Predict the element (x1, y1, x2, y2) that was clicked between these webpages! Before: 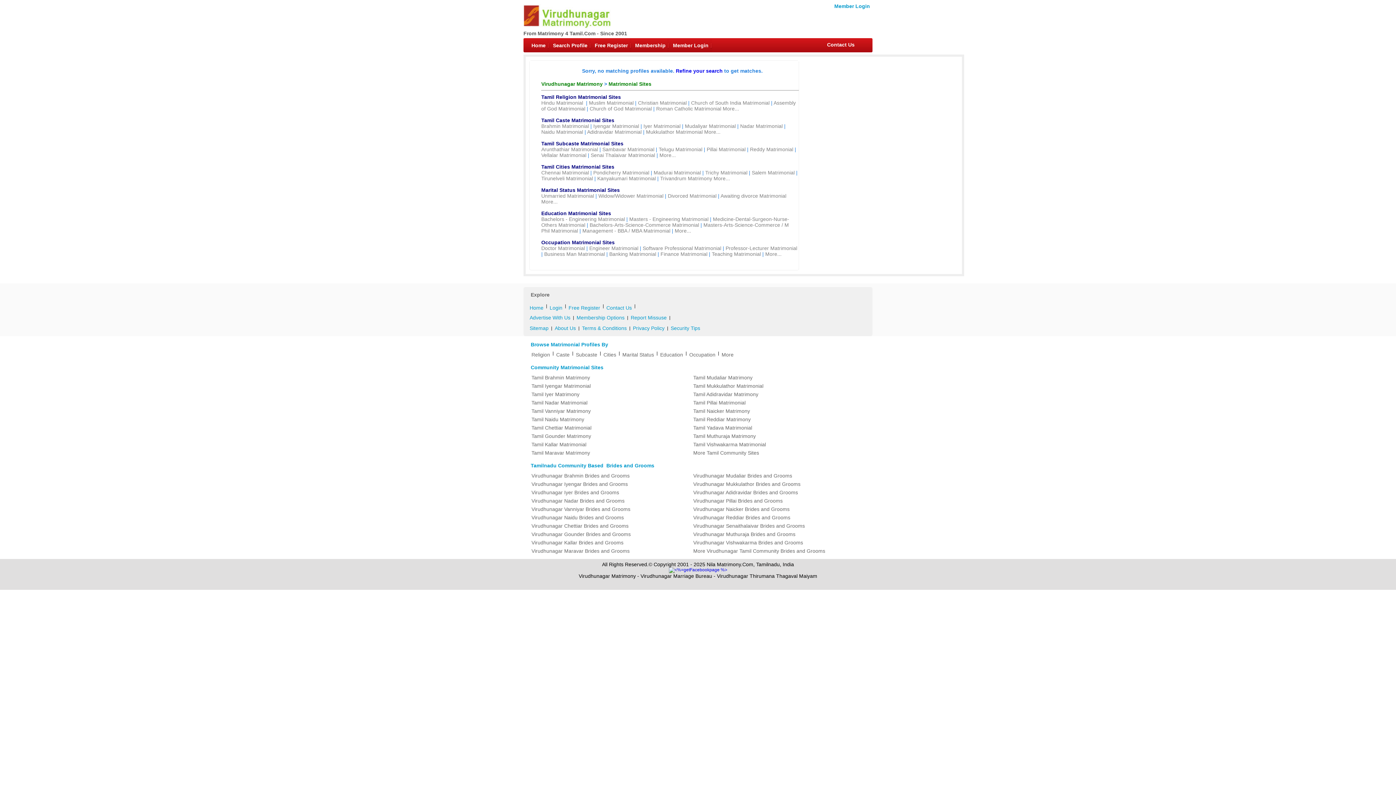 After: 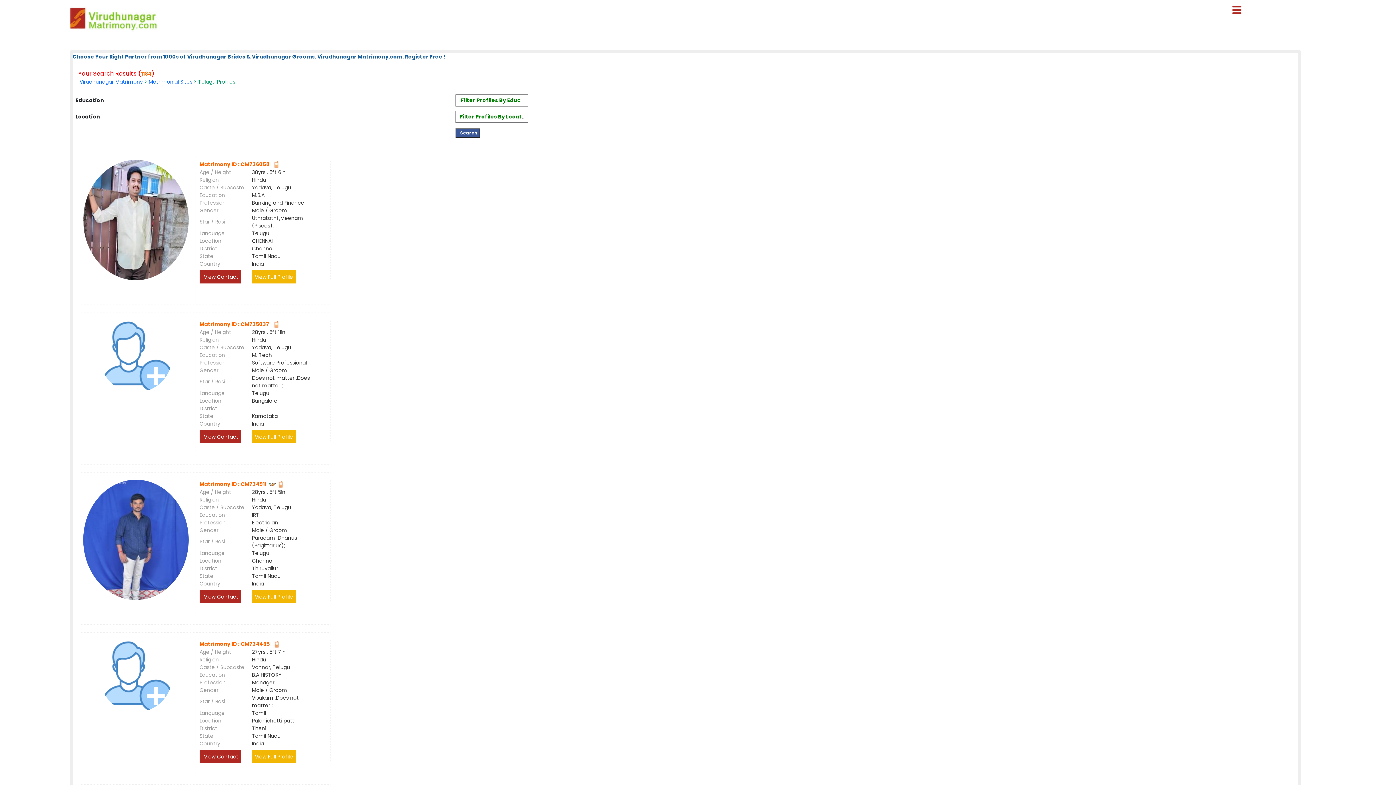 Action: bbox: (658, 146, 702, 152) label: Telugu Matrimonial